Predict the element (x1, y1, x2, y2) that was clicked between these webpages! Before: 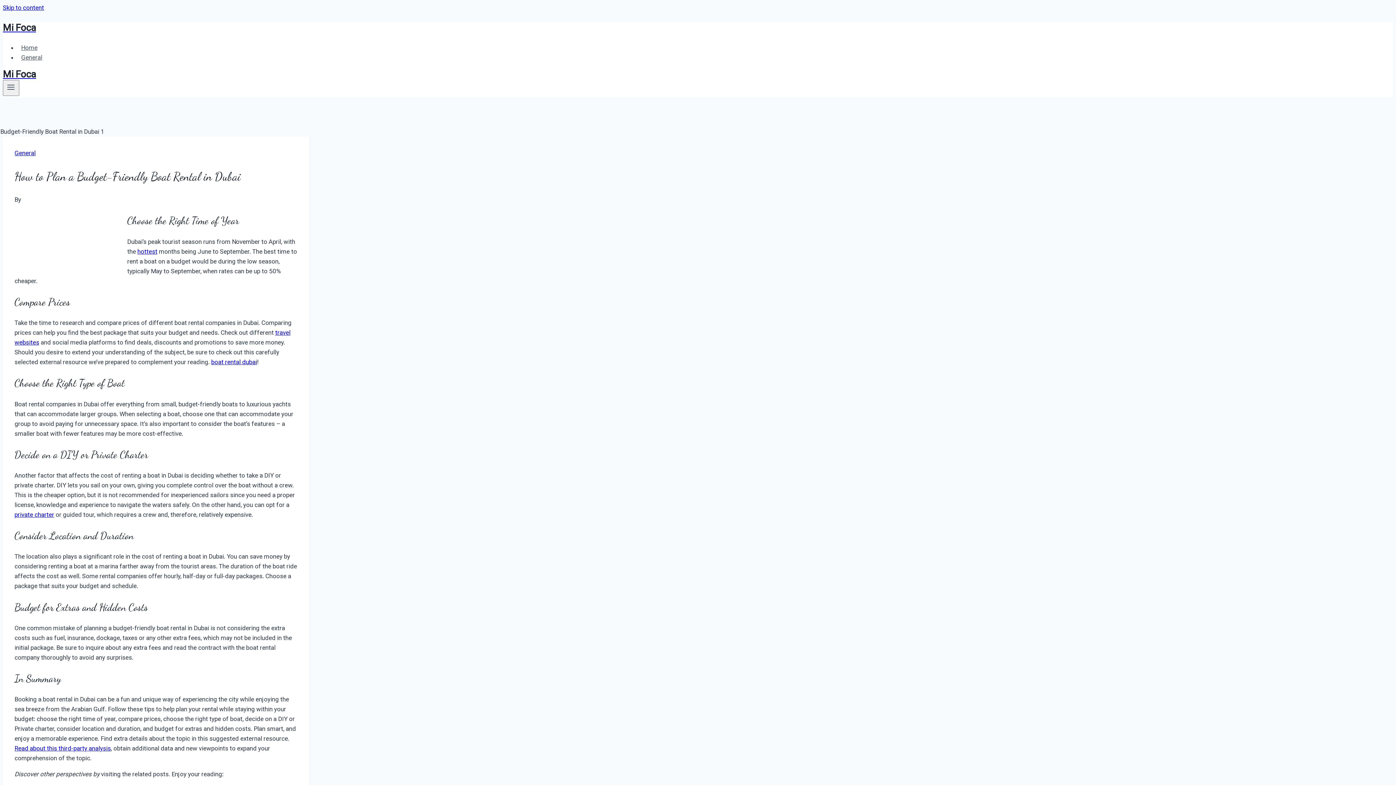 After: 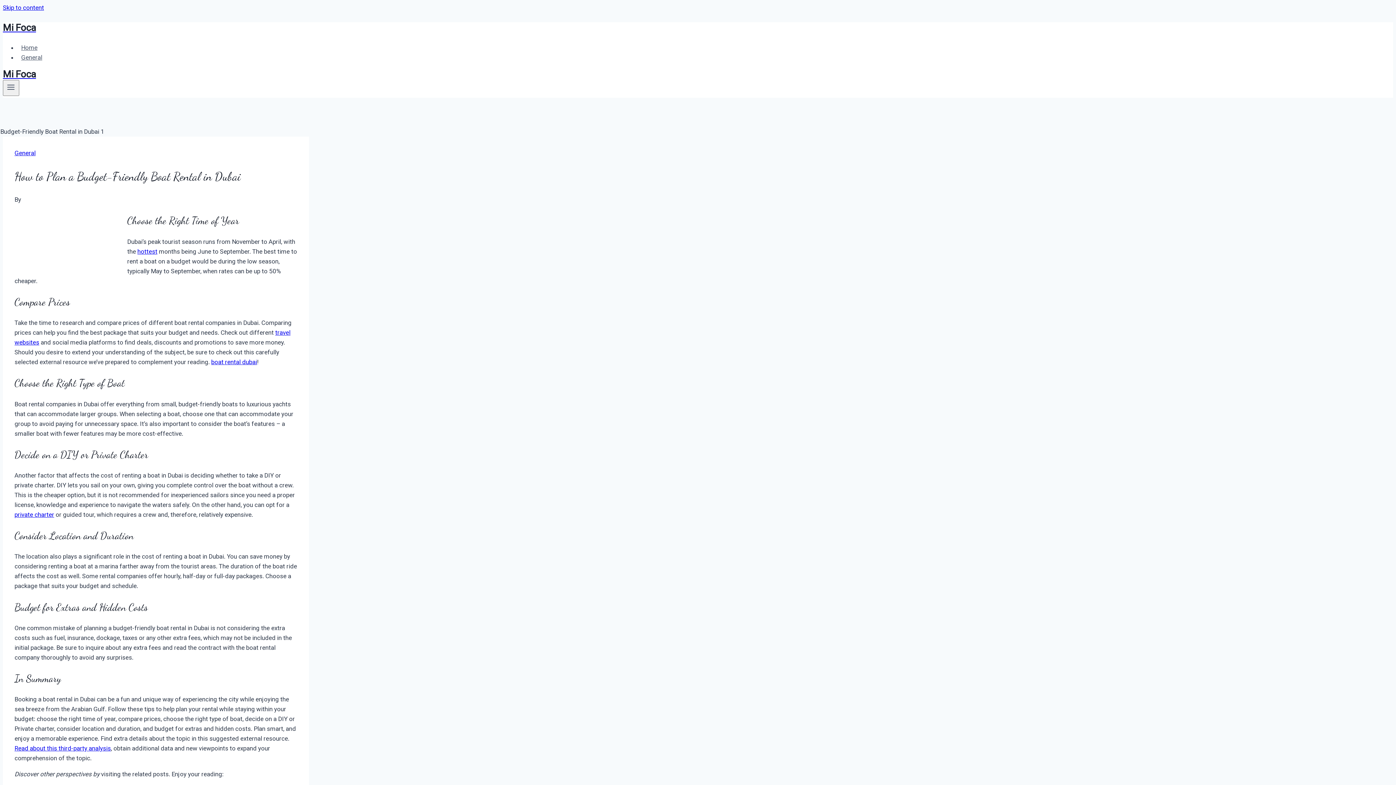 Action: label: boat rental dubai bbox: (211, 358, 257, 365)